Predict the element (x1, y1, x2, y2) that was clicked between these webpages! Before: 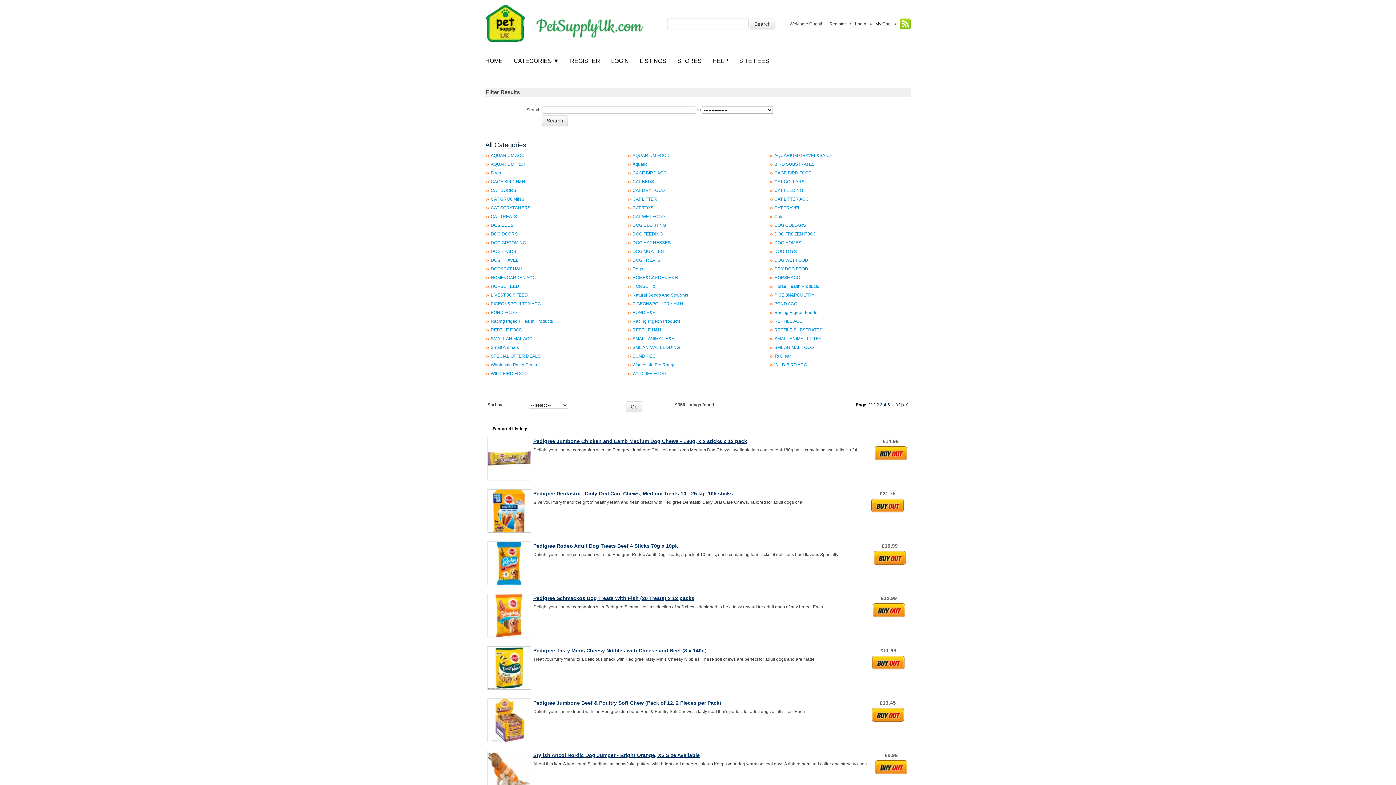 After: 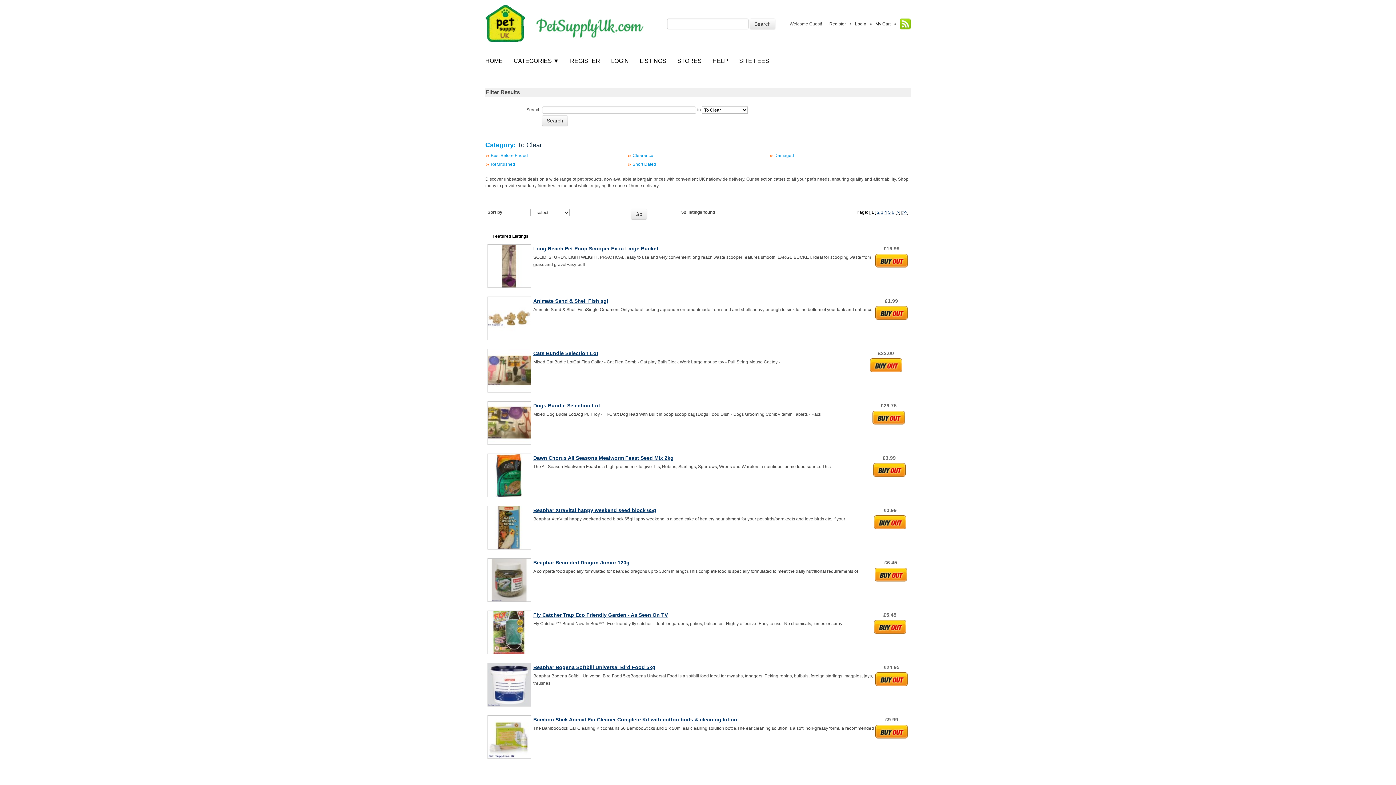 Action: bbox: (774, 353, 791, 358) label: To Clear